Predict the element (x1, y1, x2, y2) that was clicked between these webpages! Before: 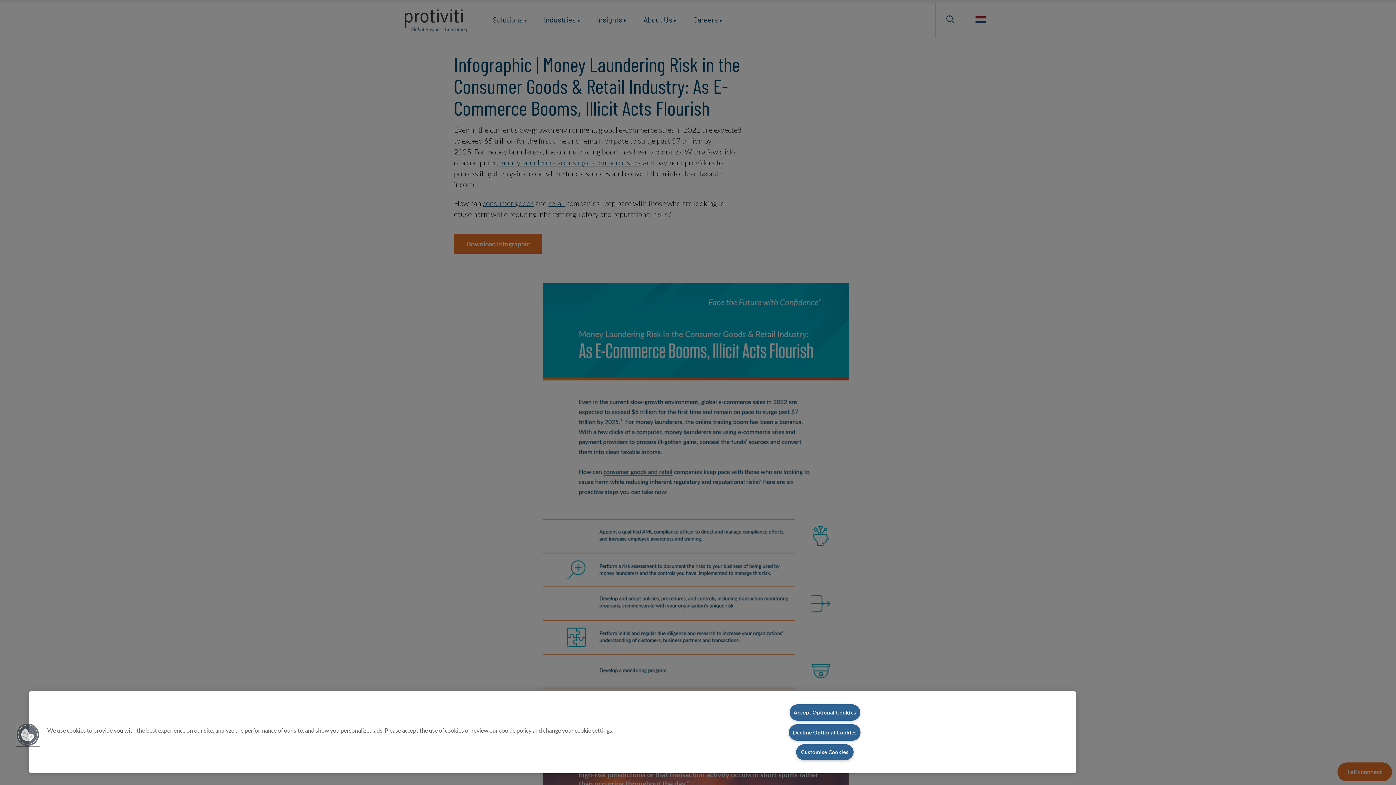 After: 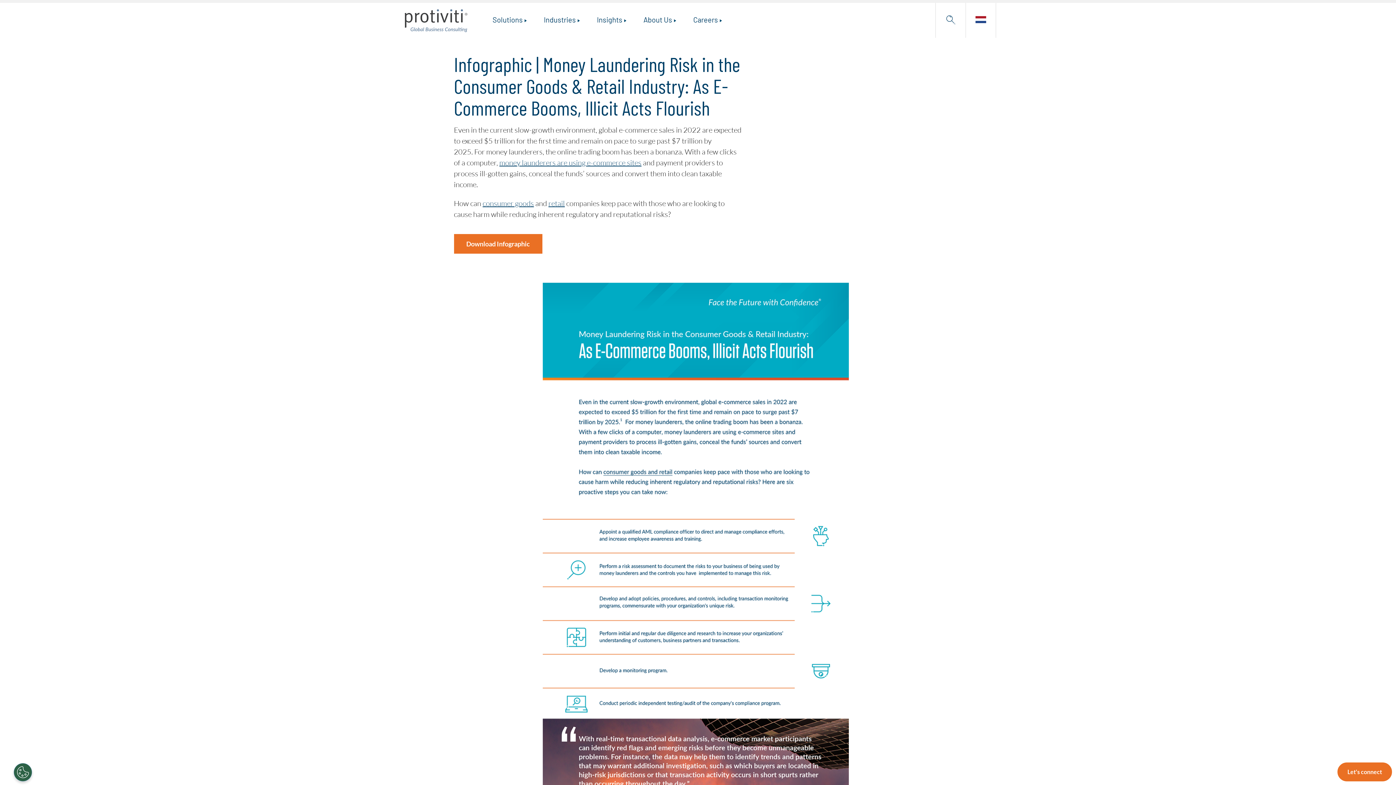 Action: label: Accept Optional Cookies bbox: (789, 704, 860, 721)